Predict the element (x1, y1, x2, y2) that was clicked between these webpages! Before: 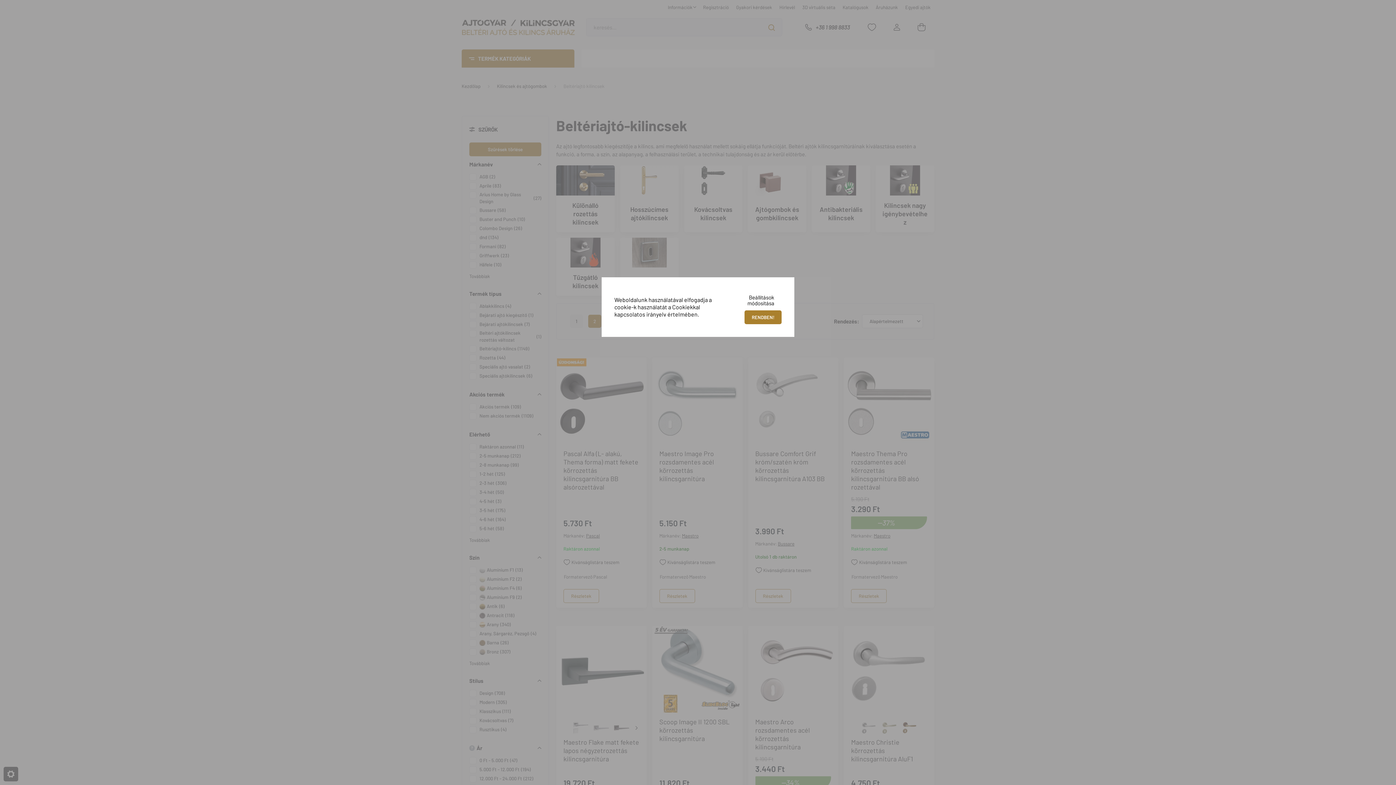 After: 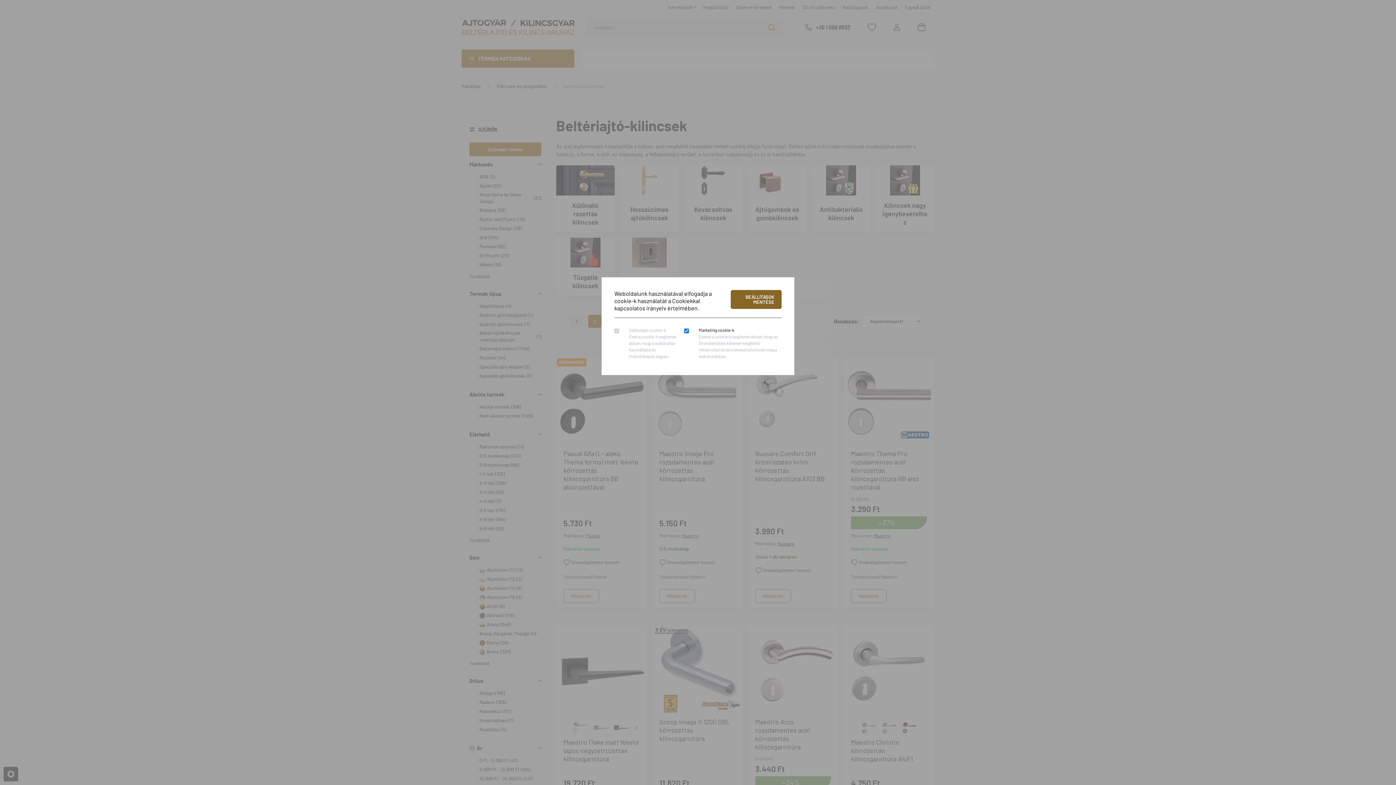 Action: bbox: (730, 290, 781, 310) label: Beállítások módosítása